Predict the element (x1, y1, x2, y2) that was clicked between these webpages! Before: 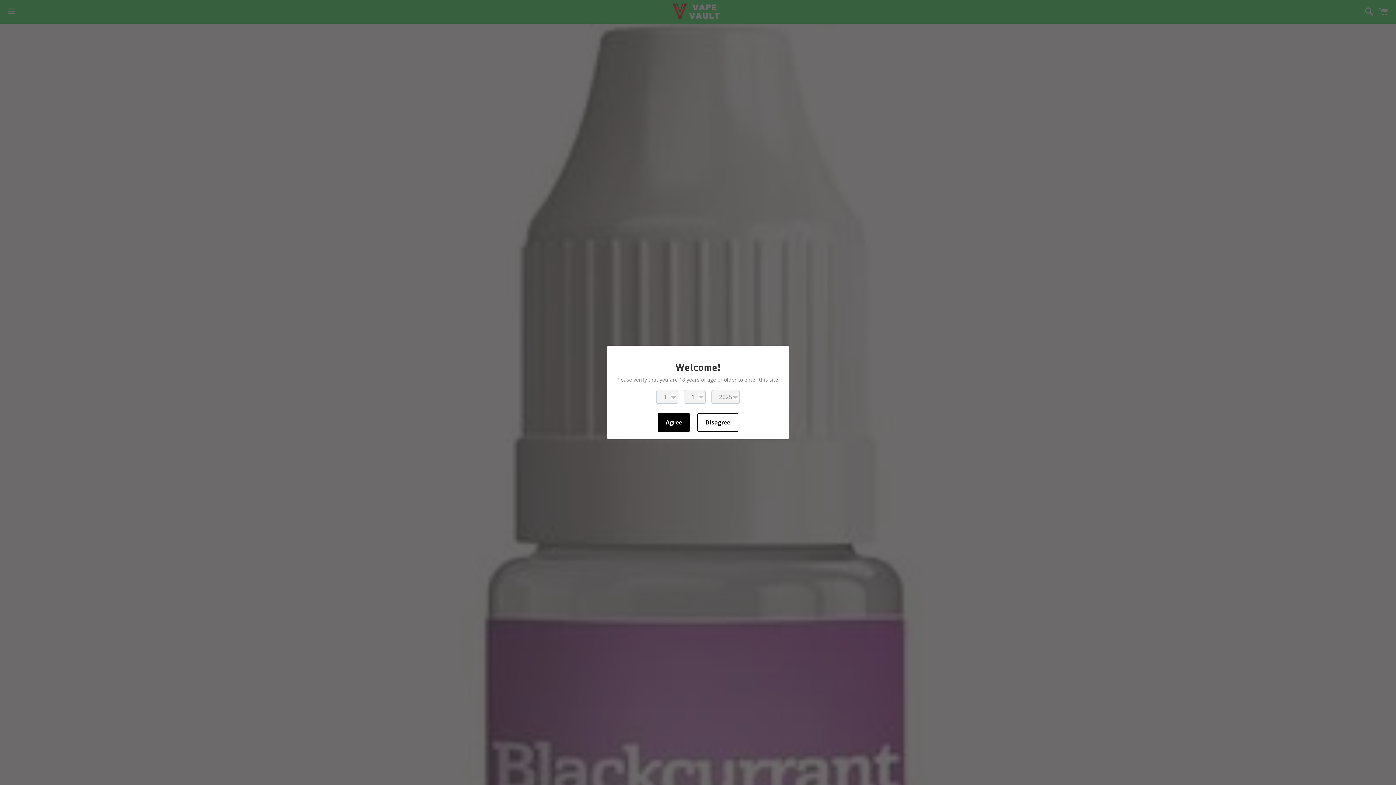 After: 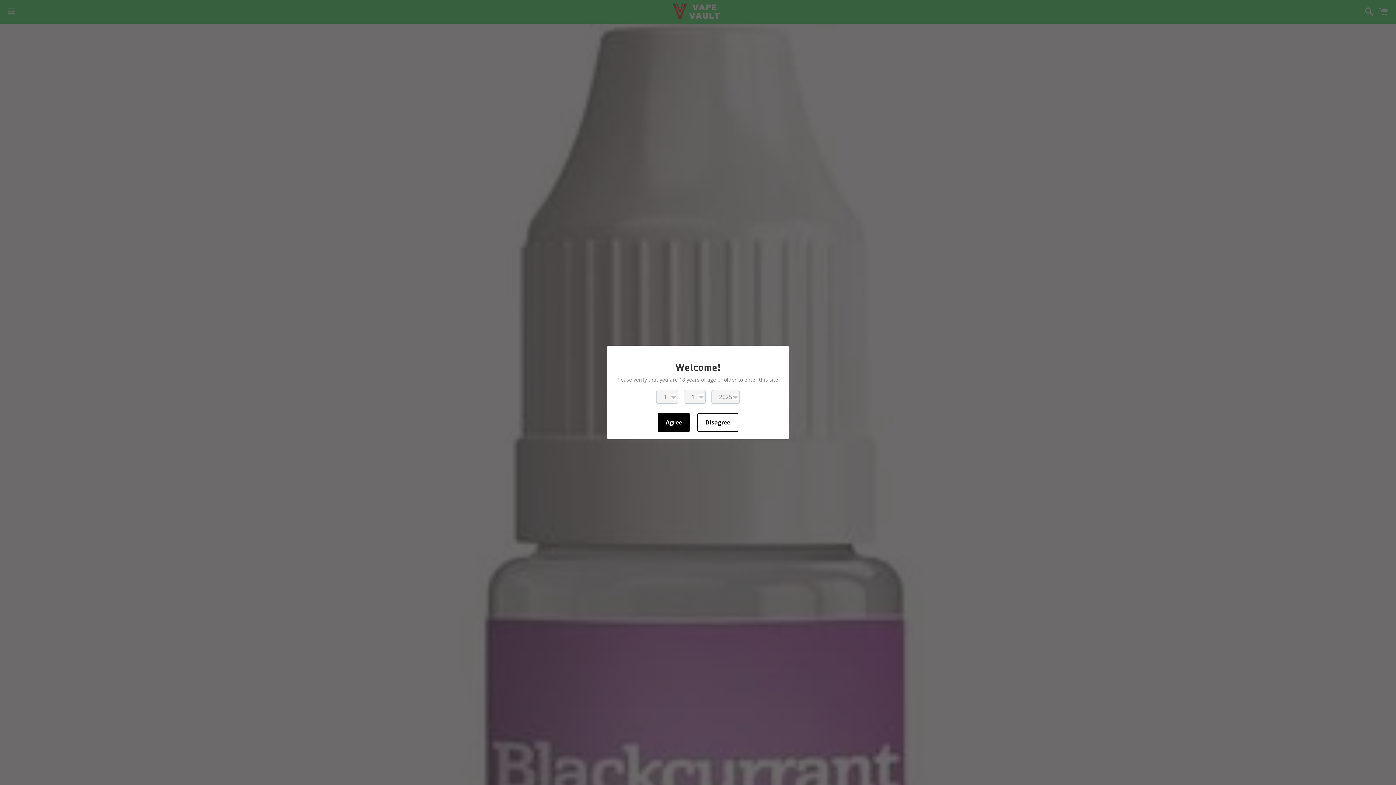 Action: label: Agree bbox: (657, 413, 690, 432)